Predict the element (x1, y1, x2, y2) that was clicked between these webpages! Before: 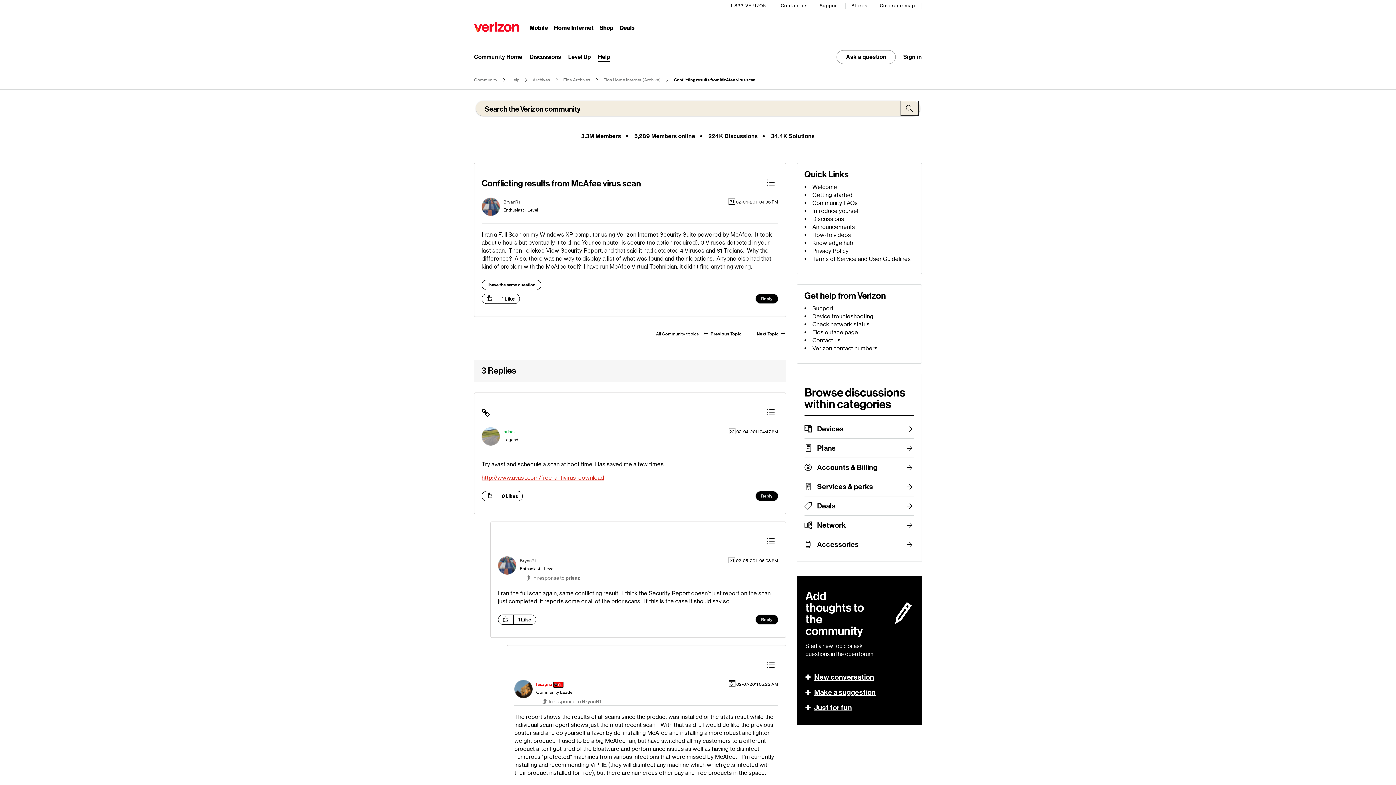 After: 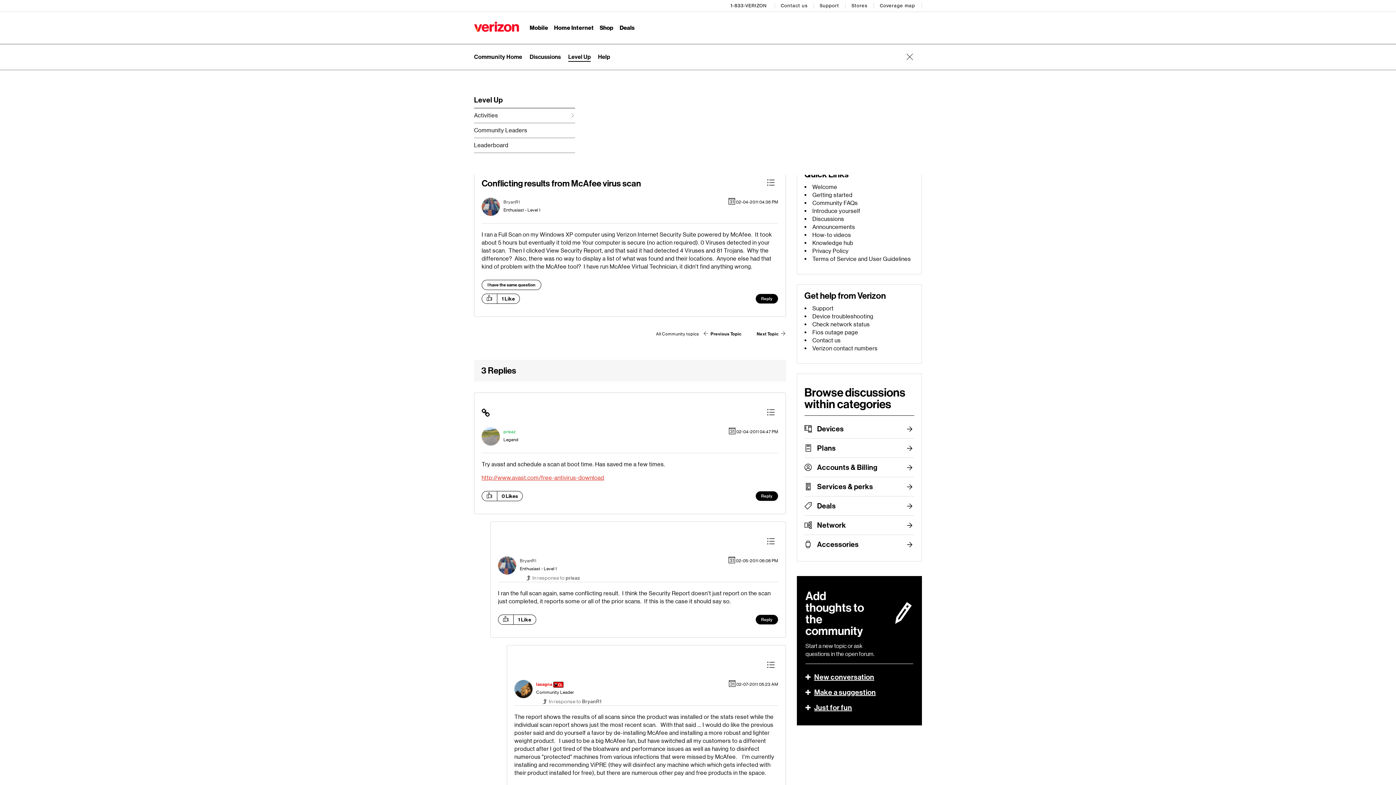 Action: bbox: (568, 53, 590, 60) label: Expand submenu: Level Up